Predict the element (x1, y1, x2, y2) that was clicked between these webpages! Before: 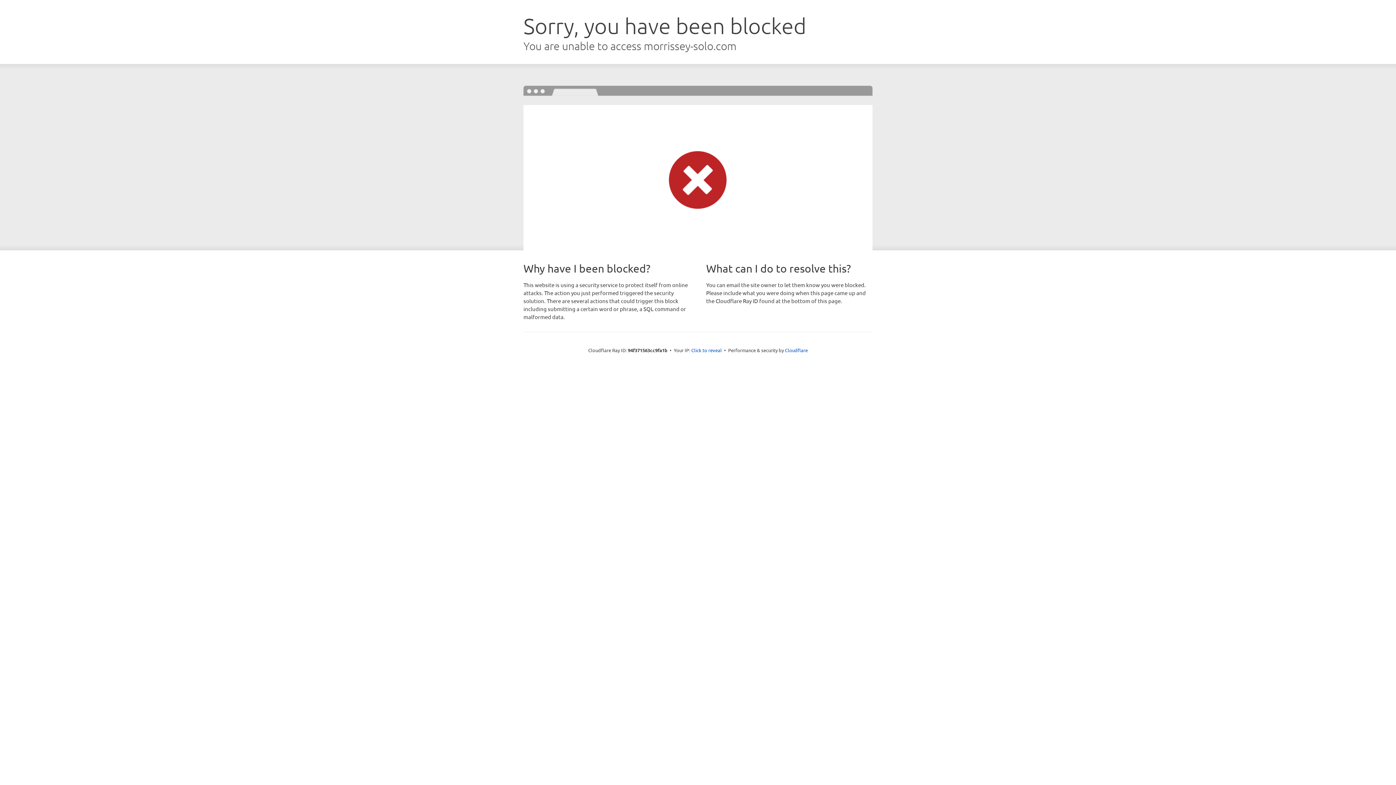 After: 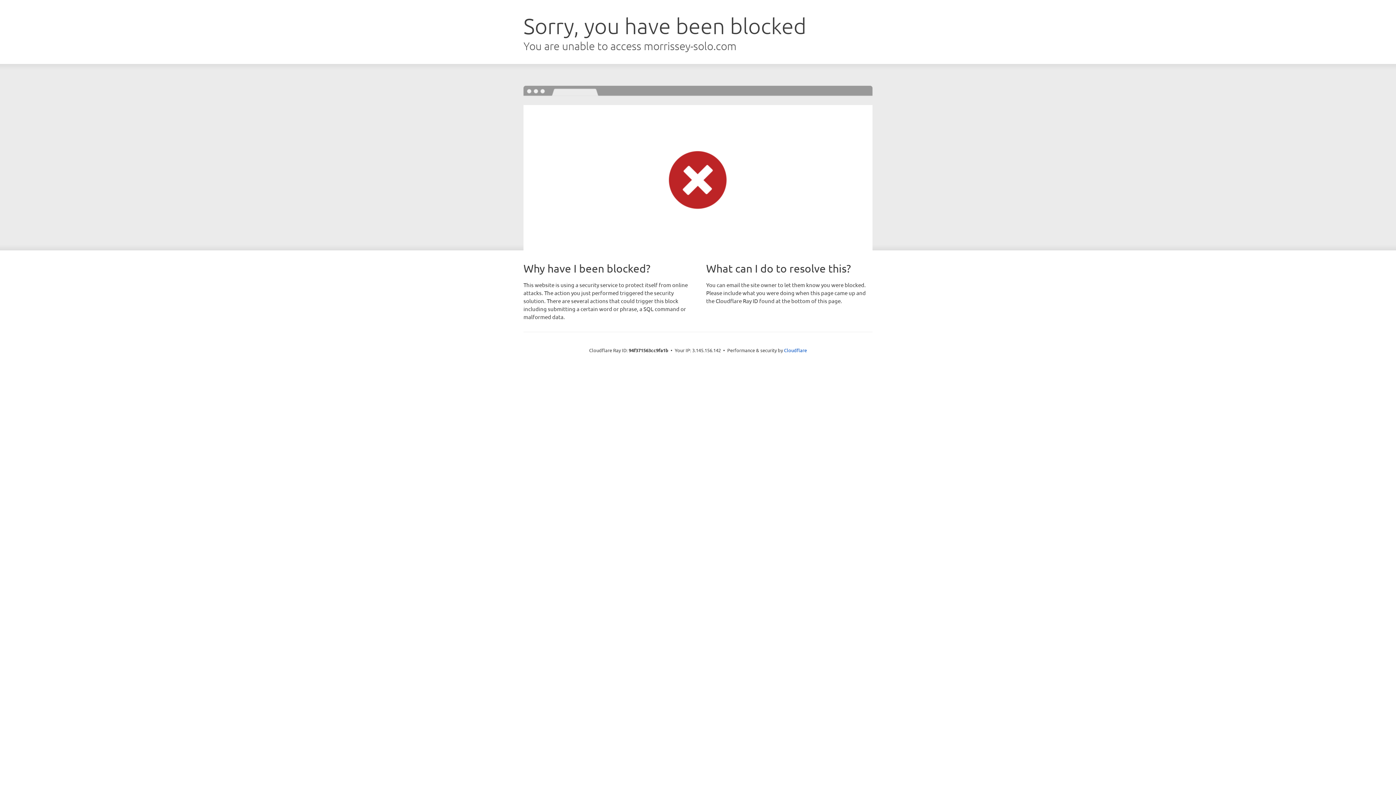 Action: label: Click to reveal bbox: (691, 346, 722, 353)